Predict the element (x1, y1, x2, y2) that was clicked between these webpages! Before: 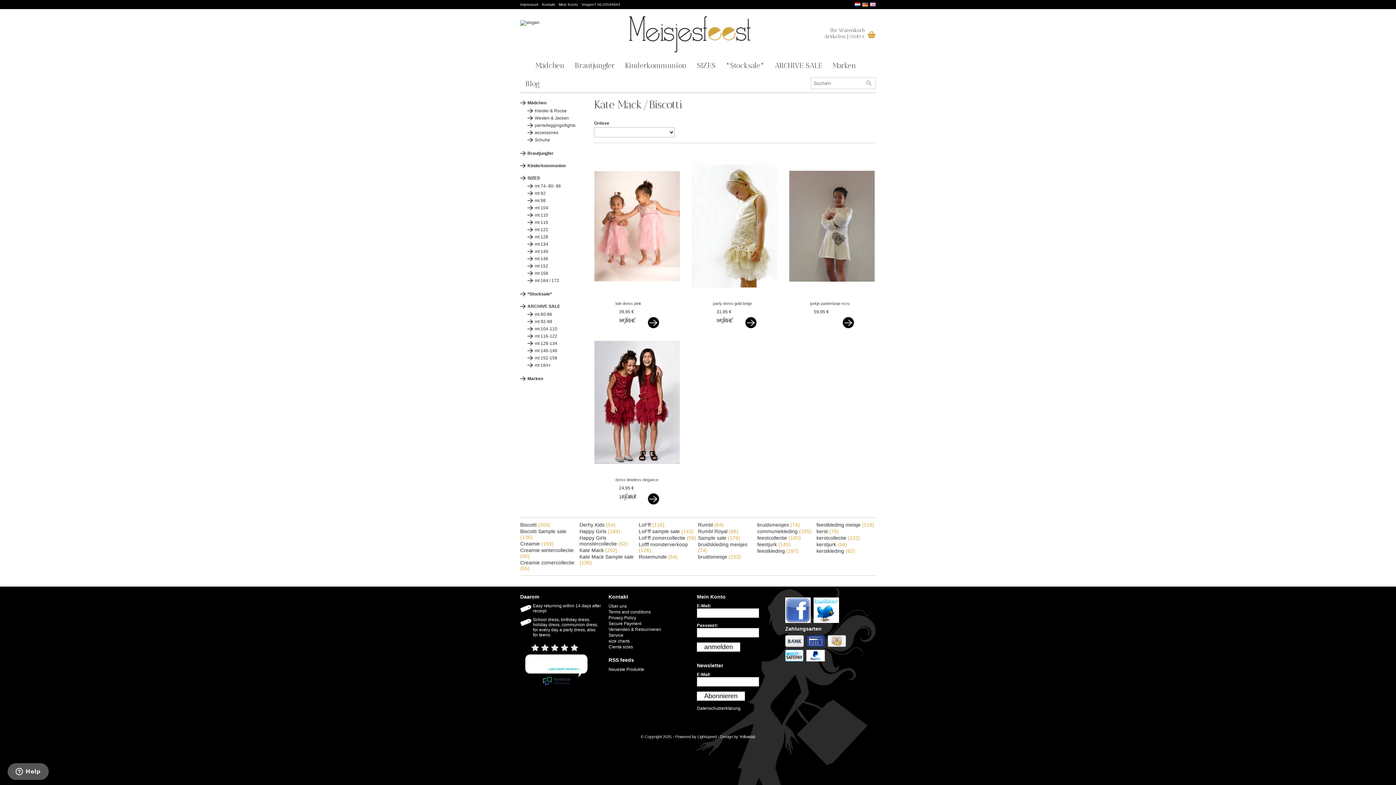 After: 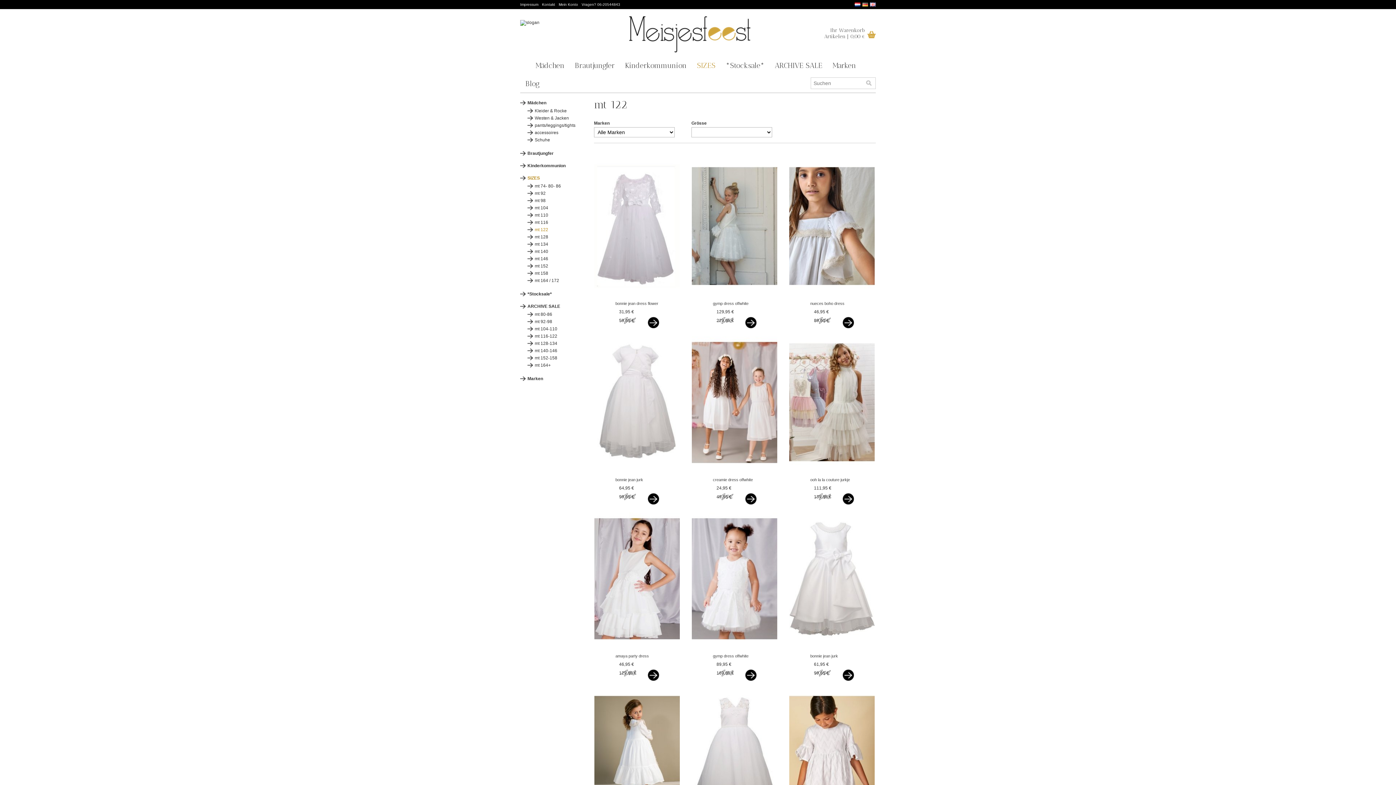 Action: label: mt 122 bbox: (534, 227, 548, 232)